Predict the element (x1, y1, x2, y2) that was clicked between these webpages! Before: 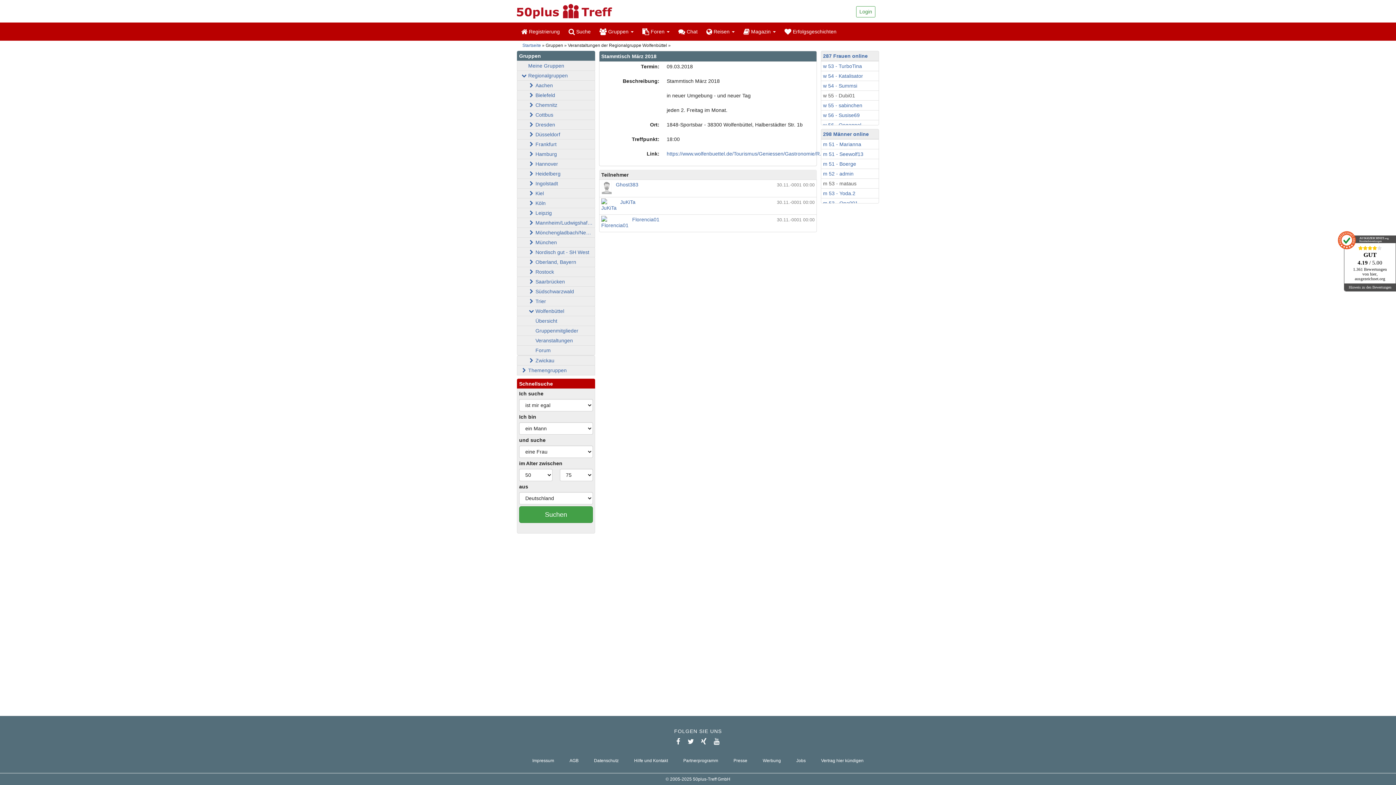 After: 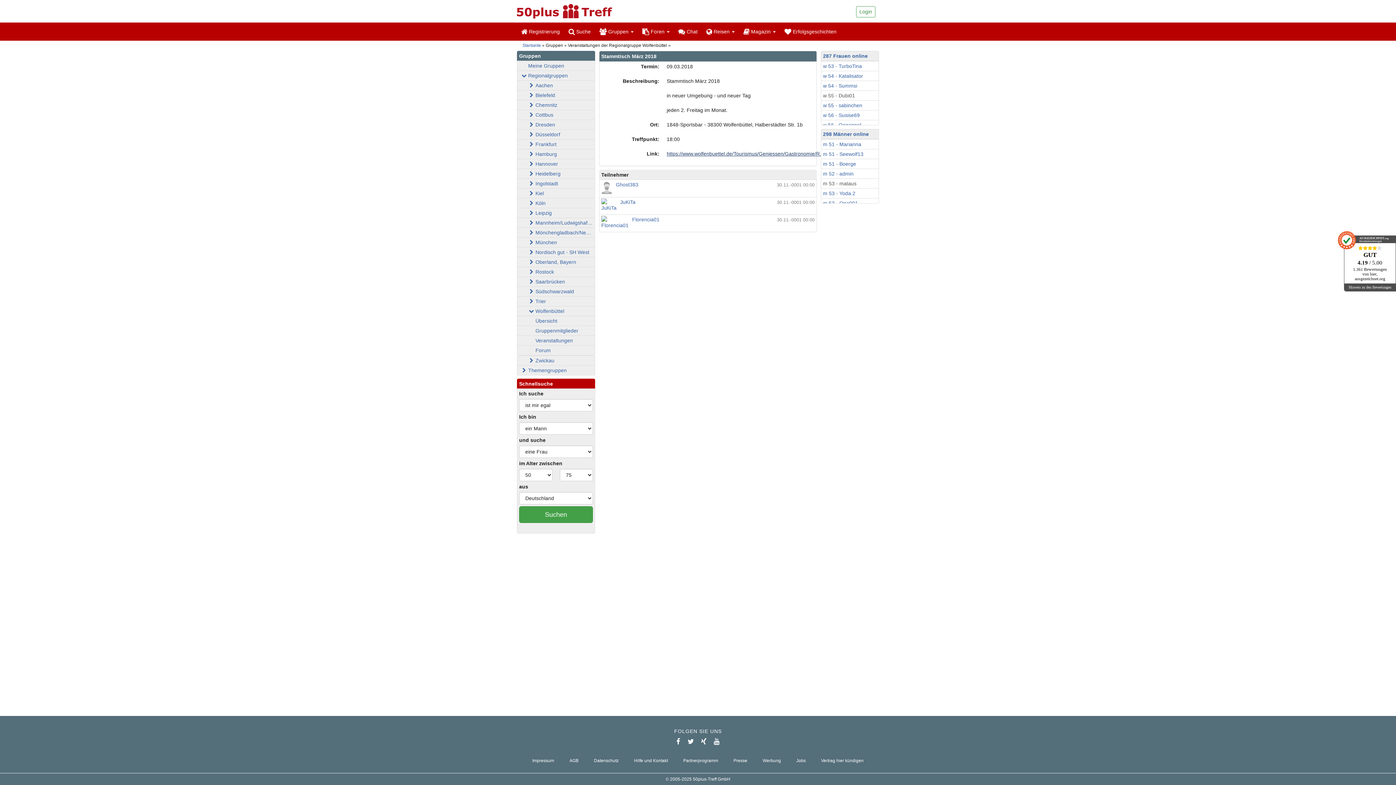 Action: bbox: (666, 150, 824, 156) label: https://www.wolfenbuettel.de/Tourismus/Geniessen/Gastronomie/R...